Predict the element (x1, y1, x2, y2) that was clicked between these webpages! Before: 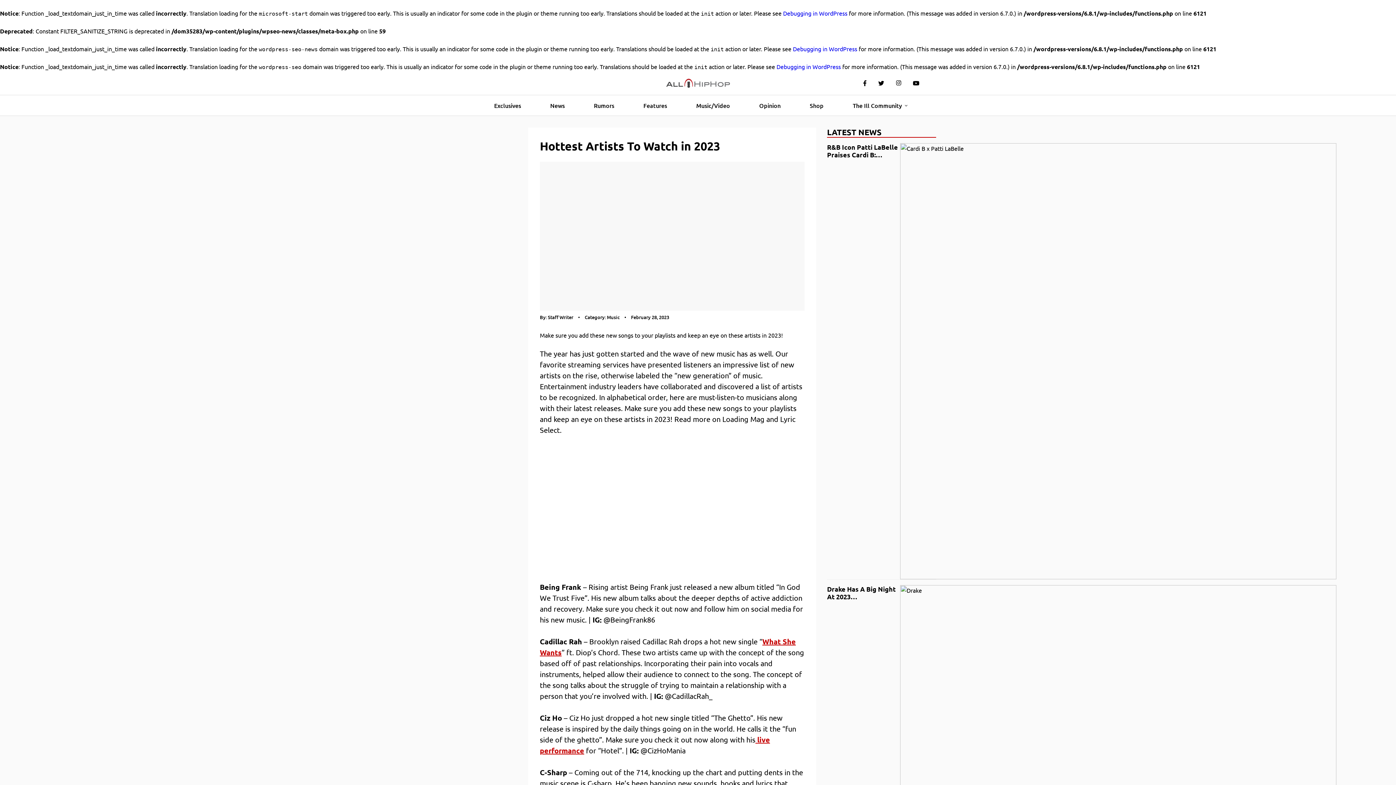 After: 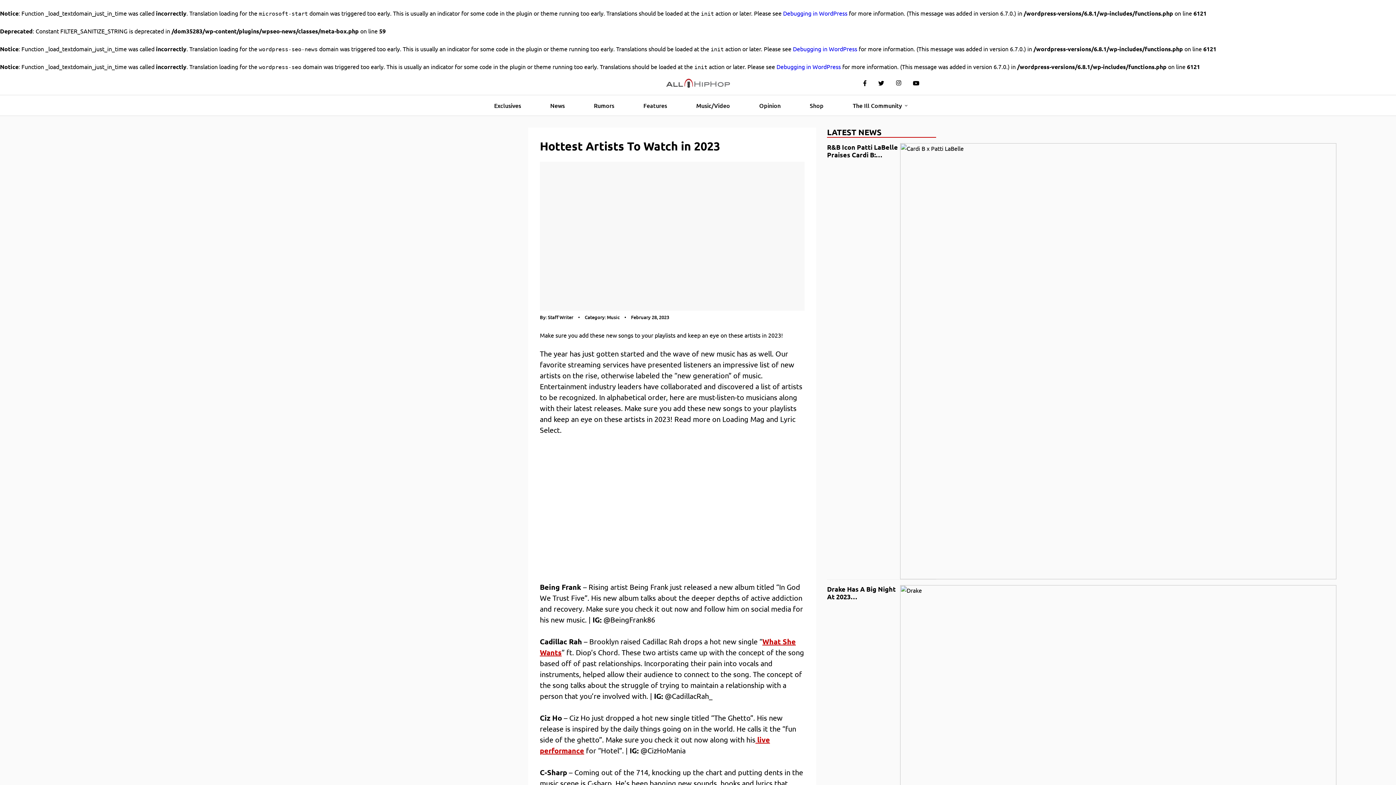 Action: bbox: (631, 314, 669, 320) label: February 28, 2023